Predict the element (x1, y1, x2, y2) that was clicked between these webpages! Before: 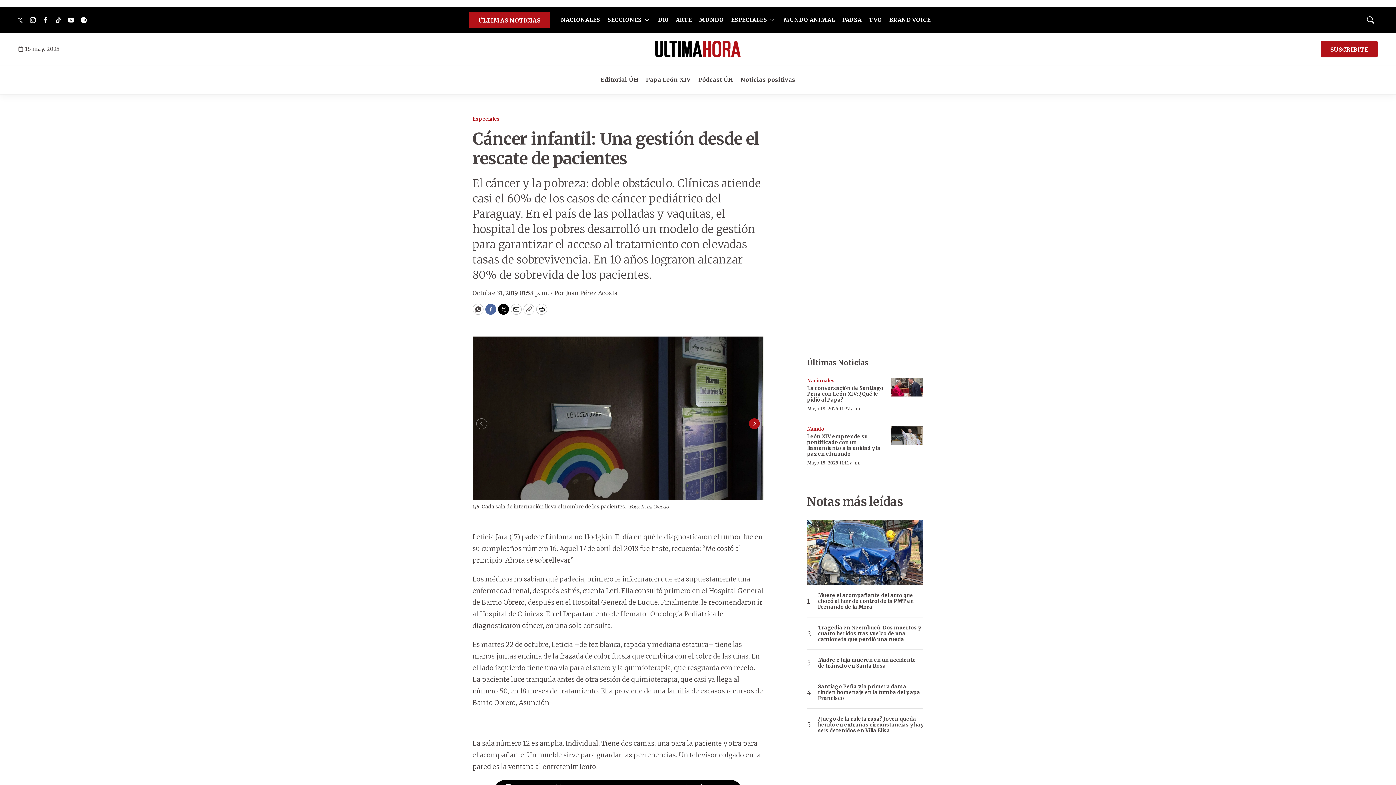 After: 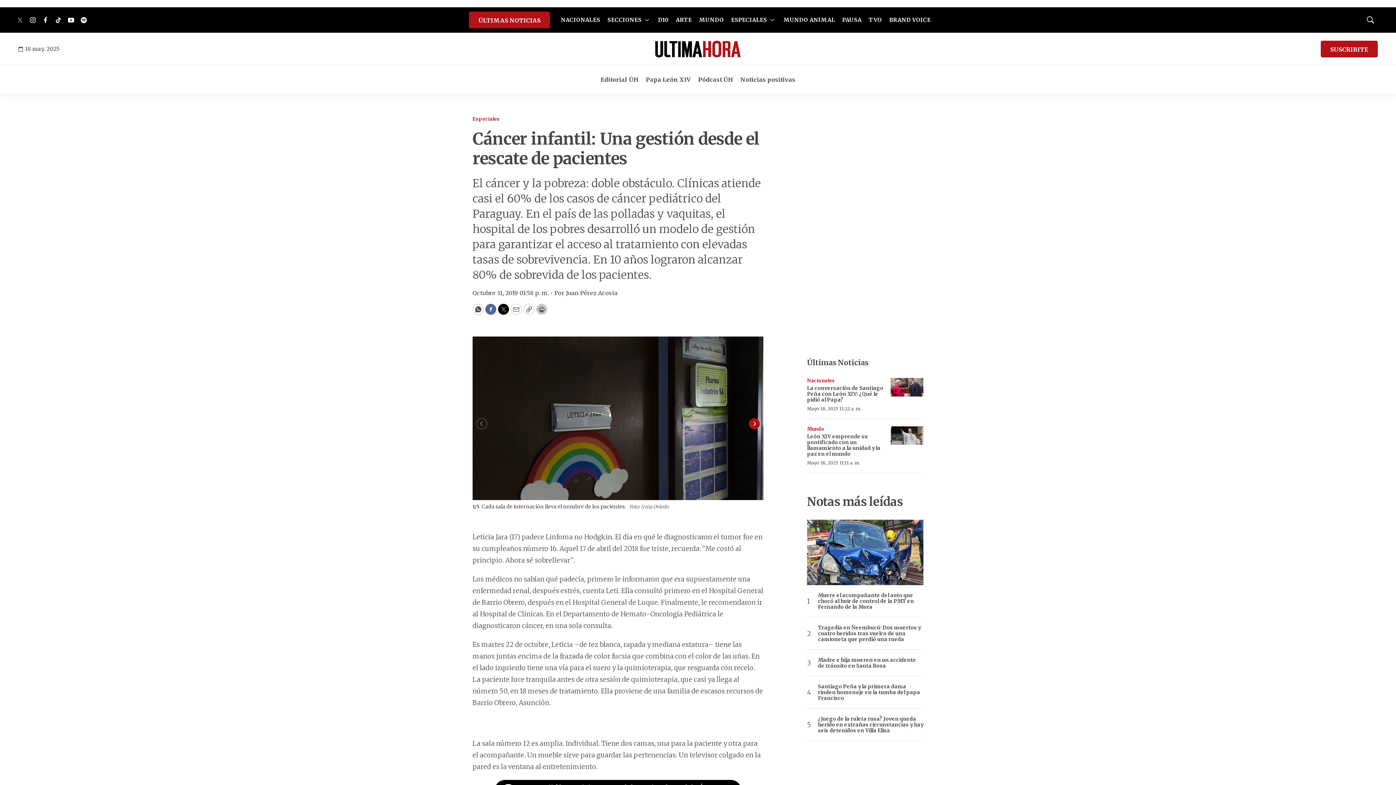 Action: label: Print bbox: (536, 304, 547, 314)